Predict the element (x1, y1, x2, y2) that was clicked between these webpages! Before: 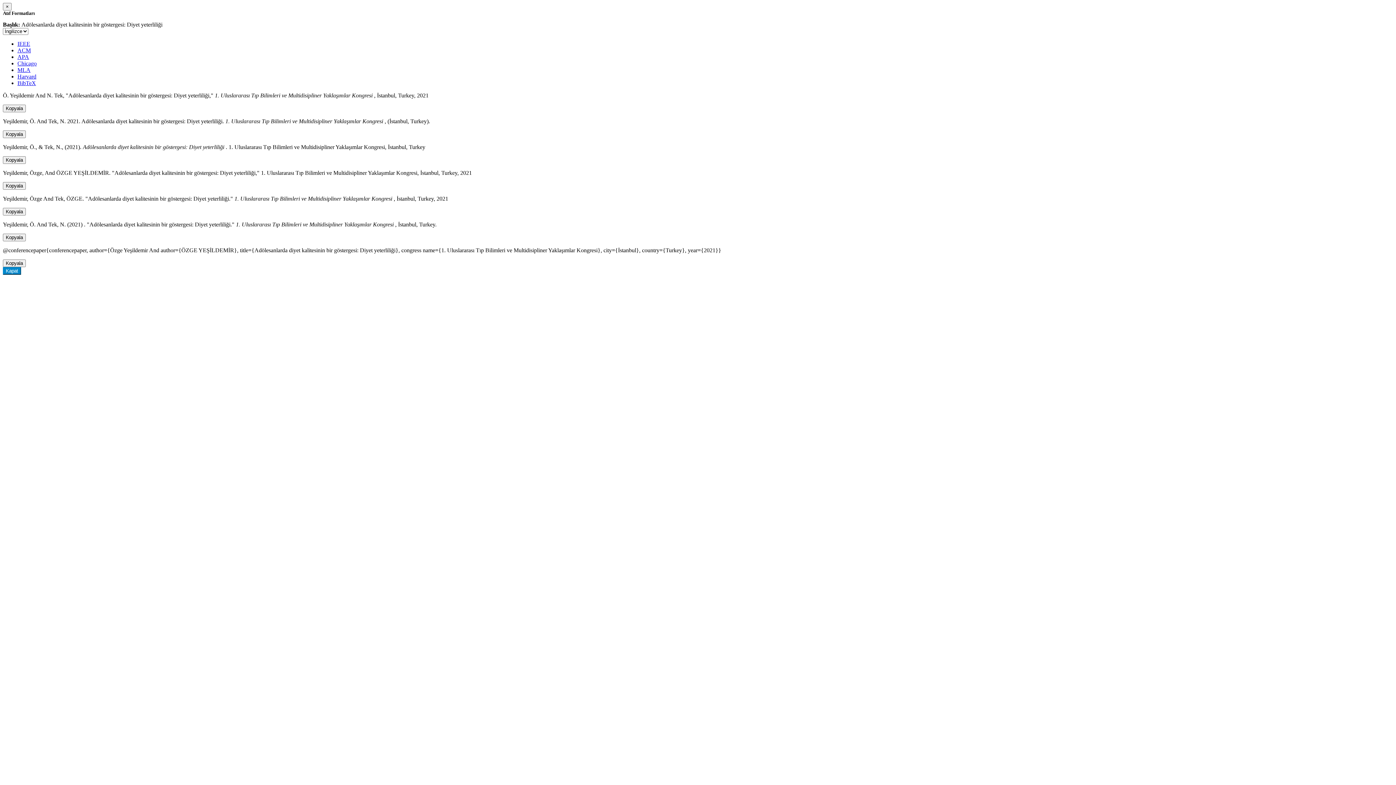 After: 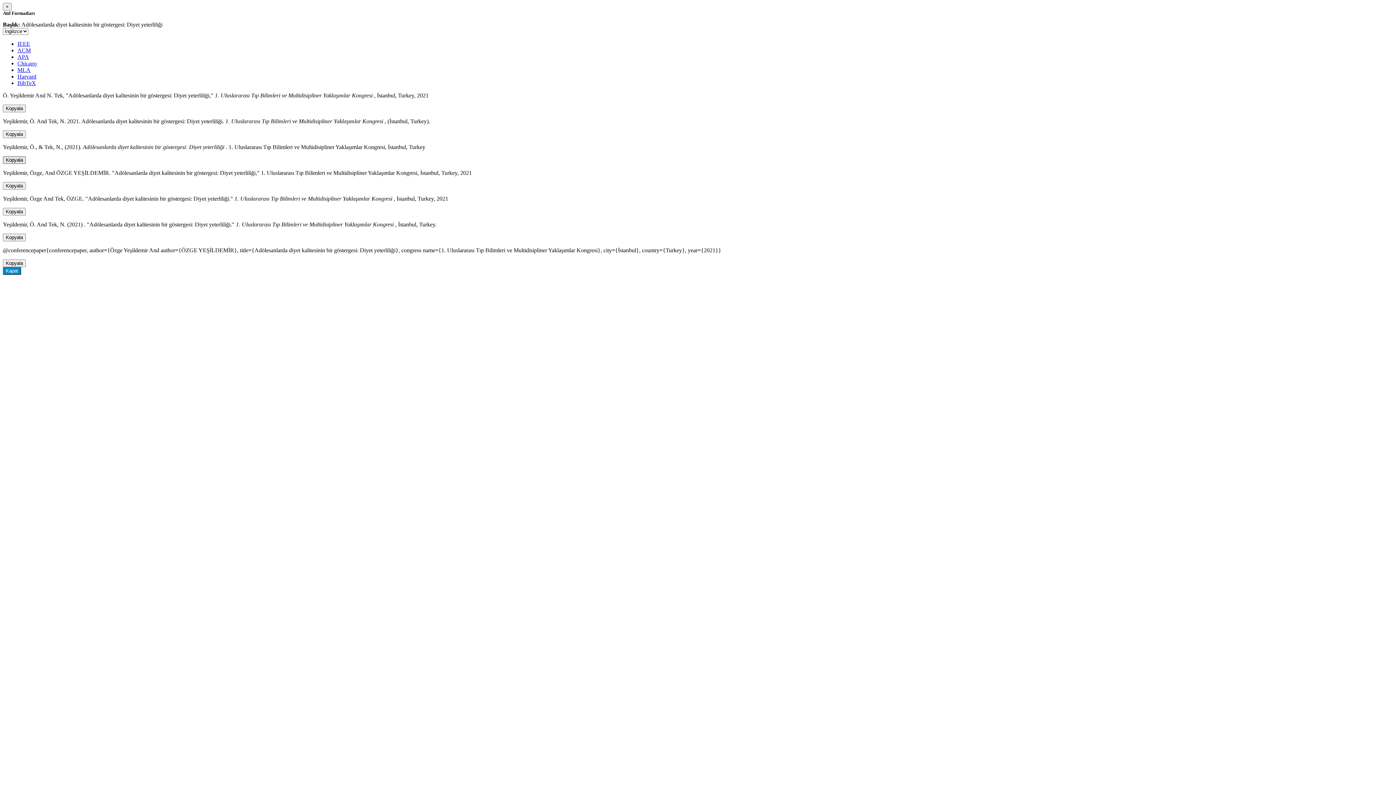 Action: bbox: (2, 156, 25, 164) label: Kopyala